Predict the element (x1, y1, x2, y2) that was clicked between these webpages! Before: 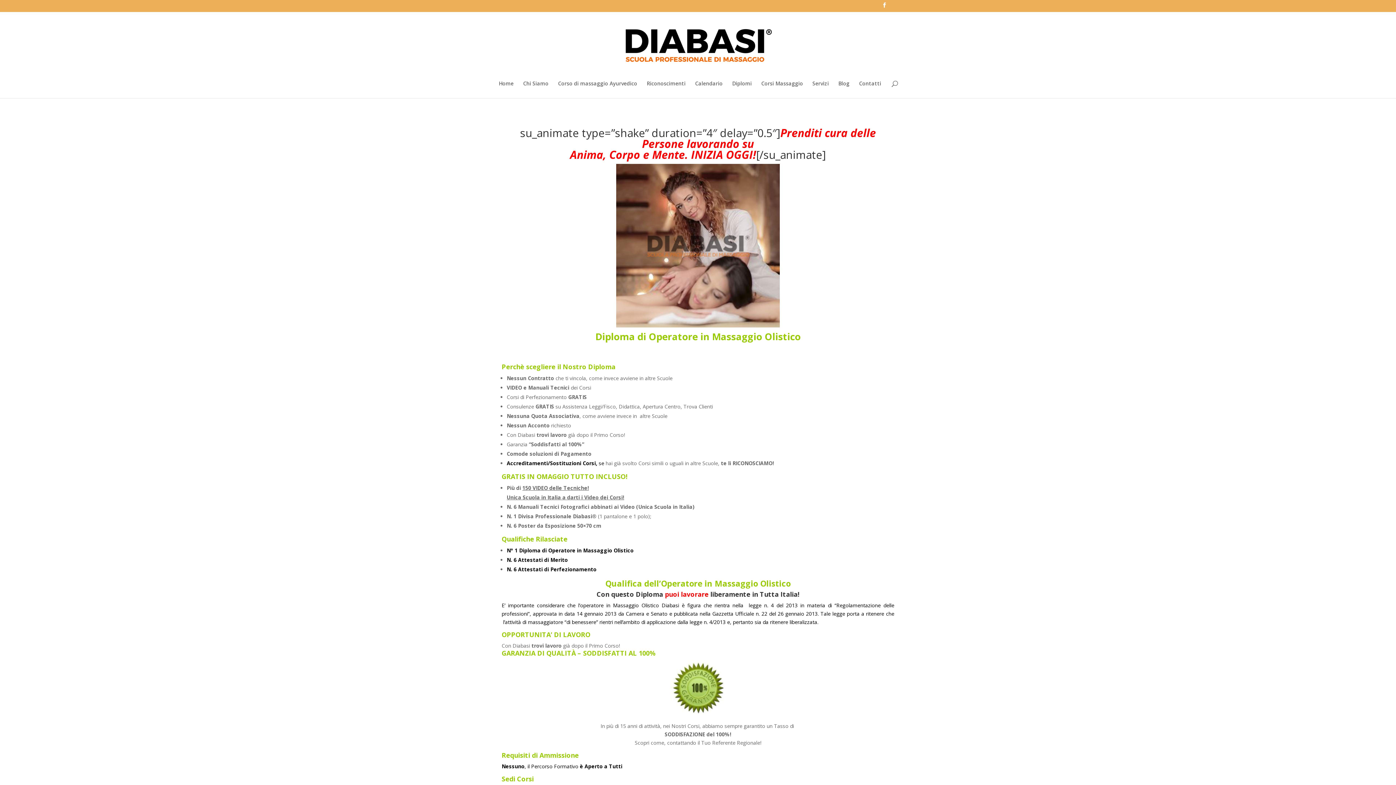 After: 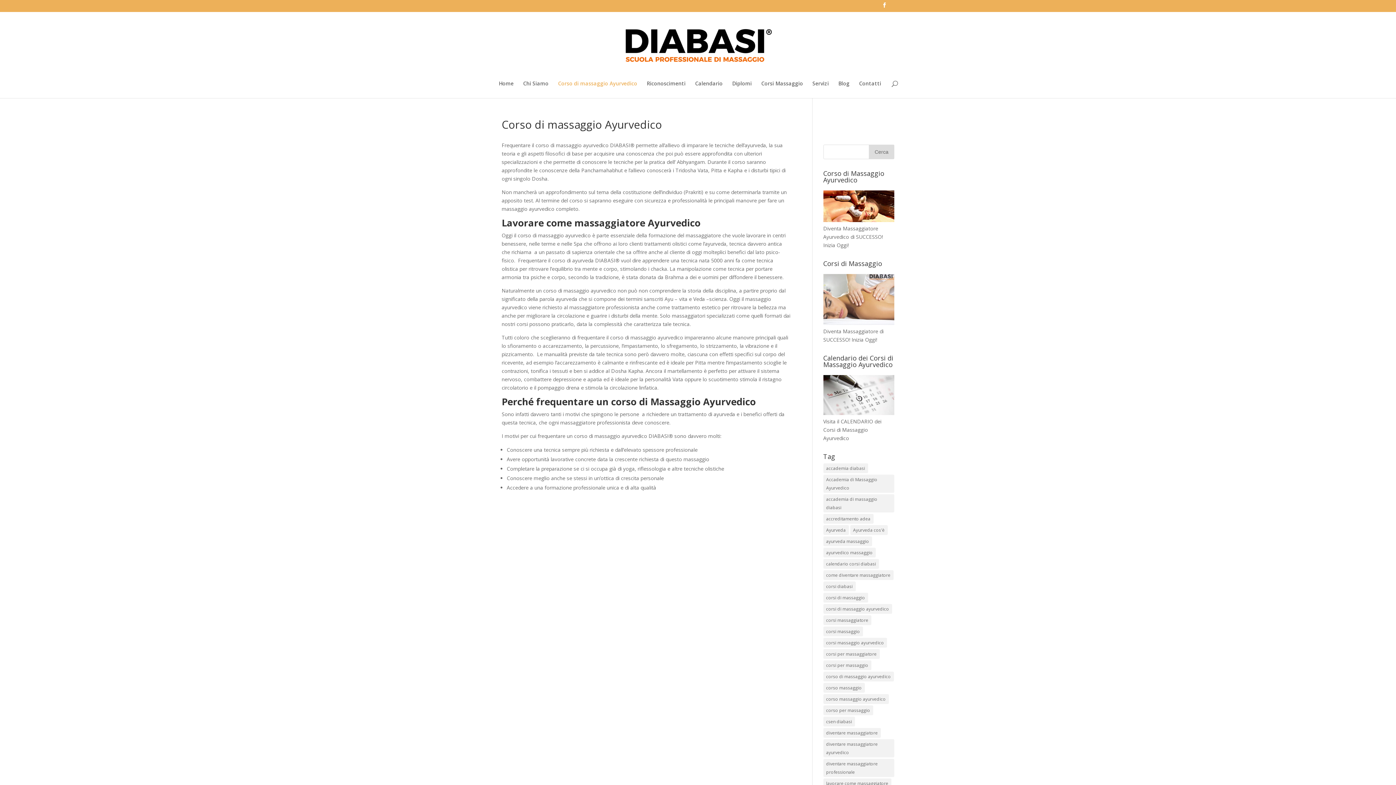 Action: bbox: (558, 80, 637, 98) label: Corso di massaggio Ayurvedico